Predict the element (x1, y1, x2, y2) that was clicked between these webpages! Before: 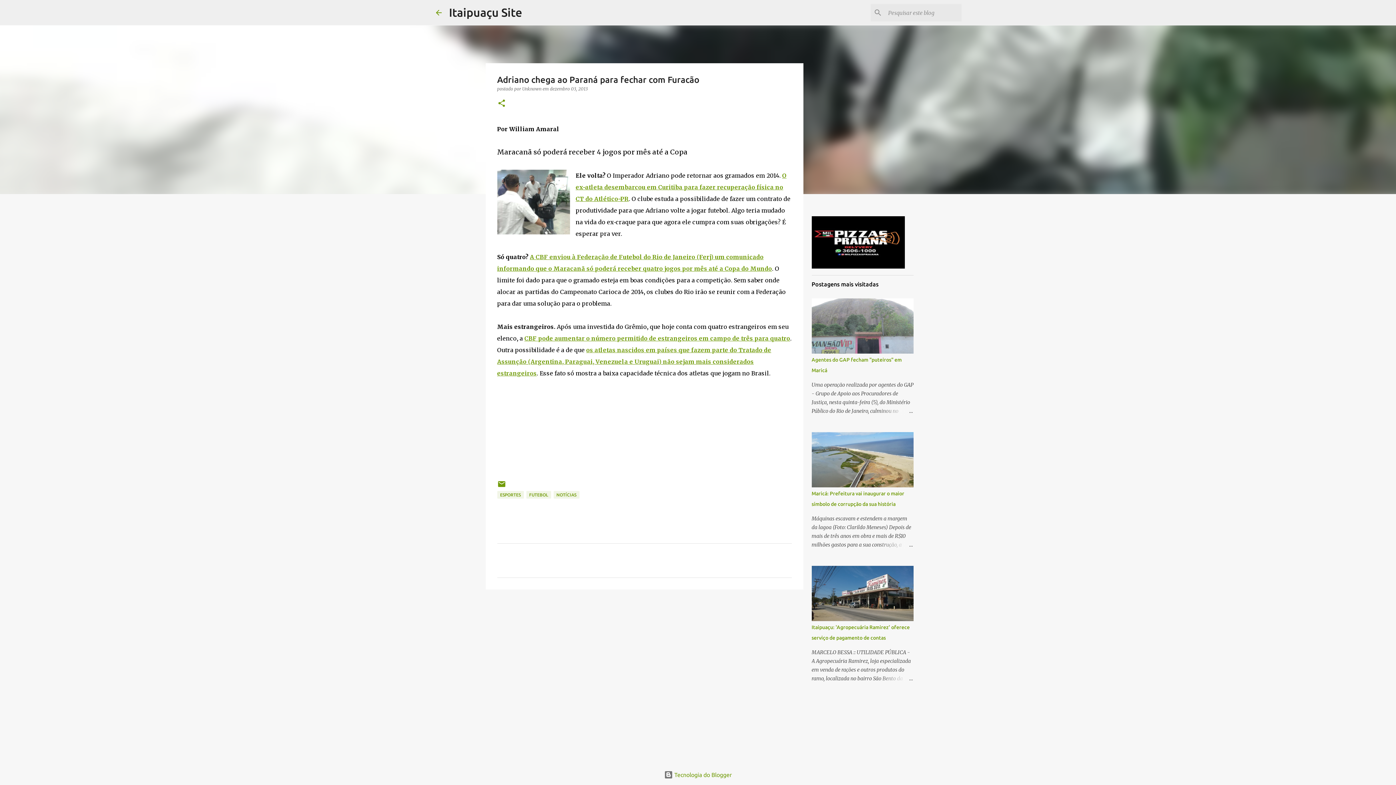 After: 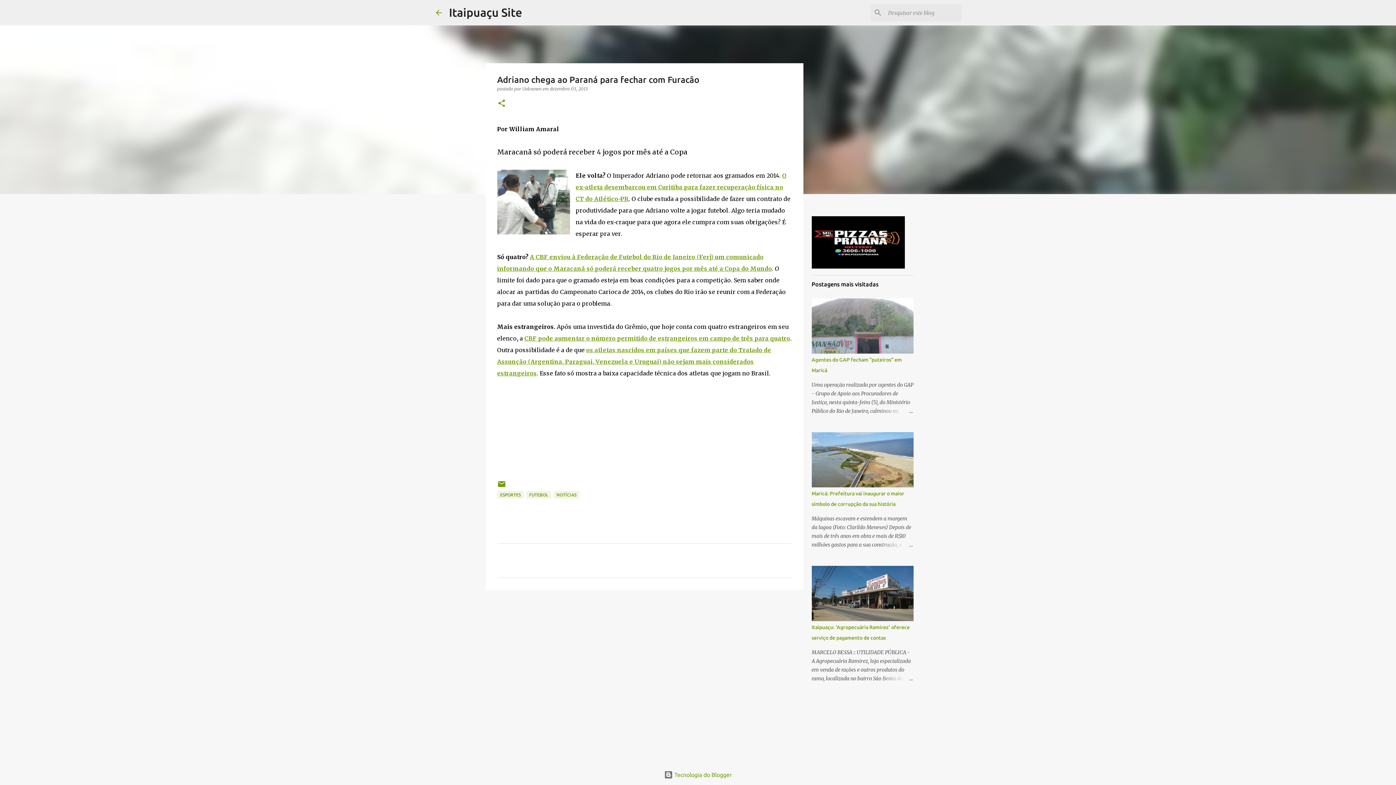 Action: label: dezembro 03, 2013 bbox: (550, 86, 587, 91)